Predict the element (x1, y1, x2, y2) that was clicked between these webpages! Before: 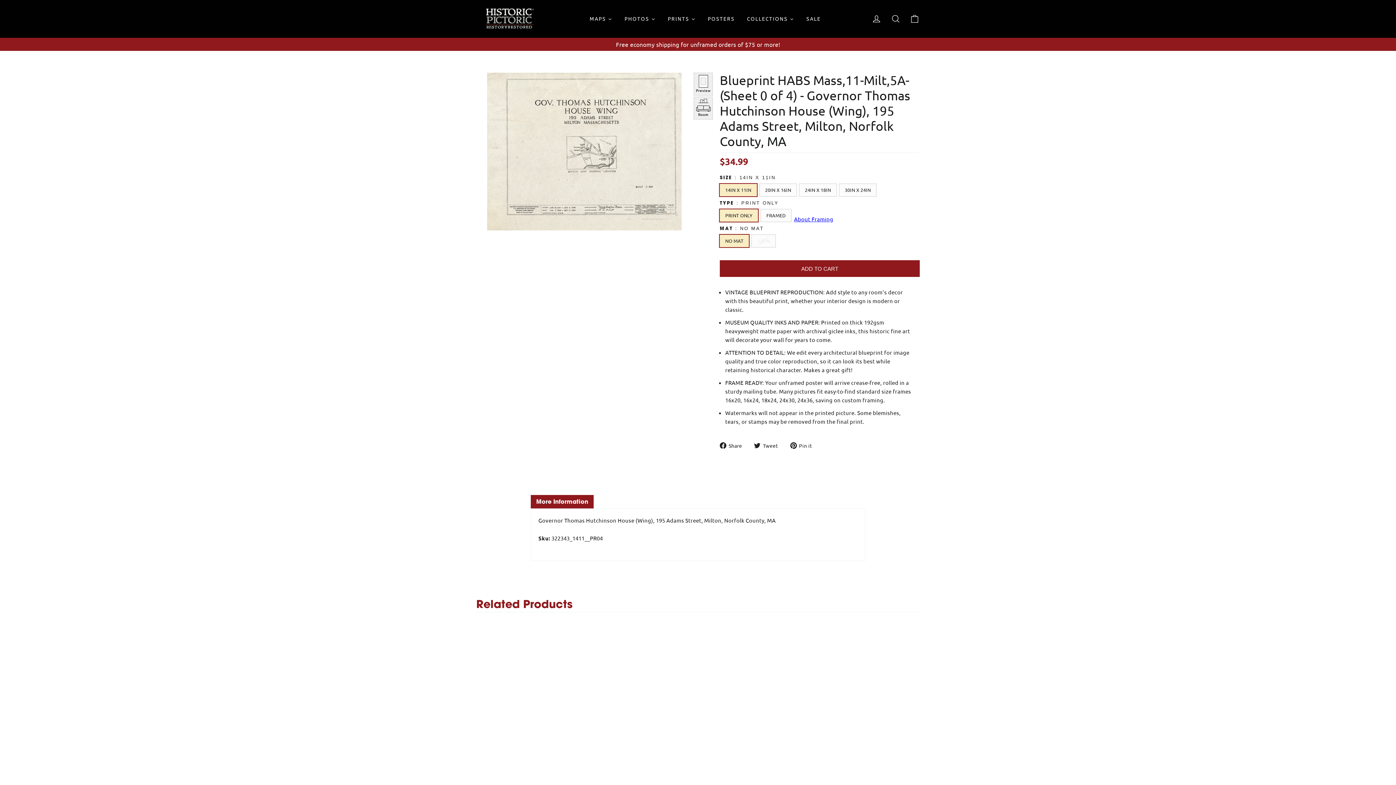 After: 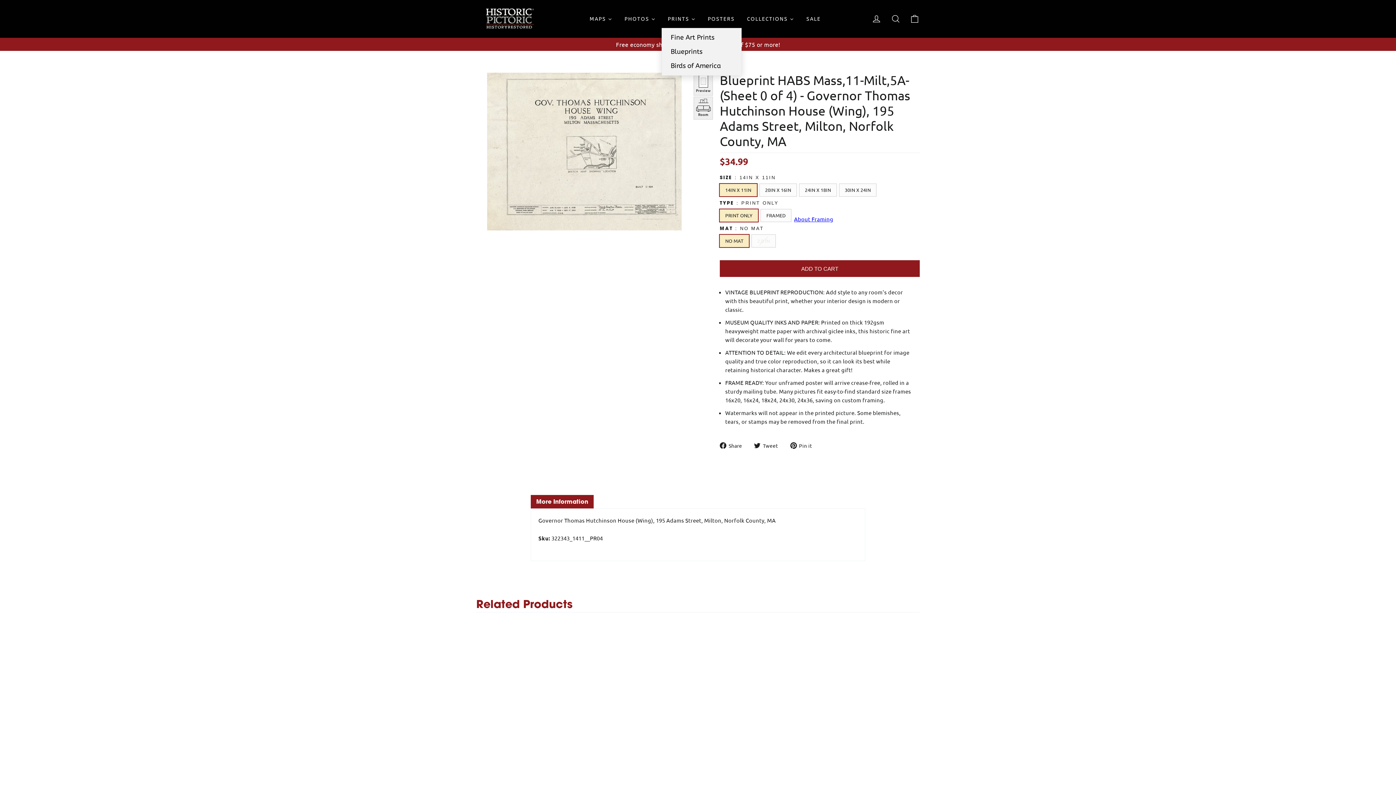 Action: label: PRINTS bbox: (661, 9, 701, 28)